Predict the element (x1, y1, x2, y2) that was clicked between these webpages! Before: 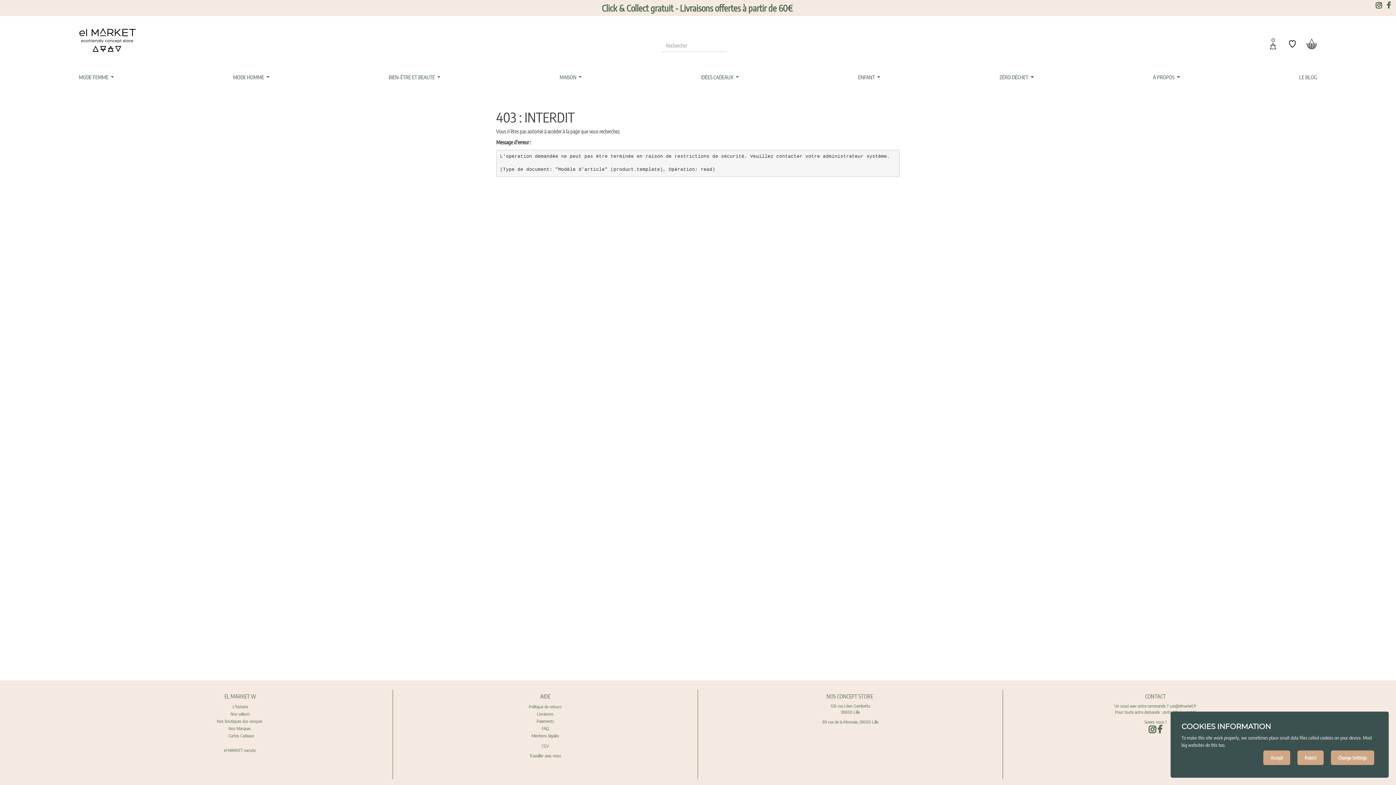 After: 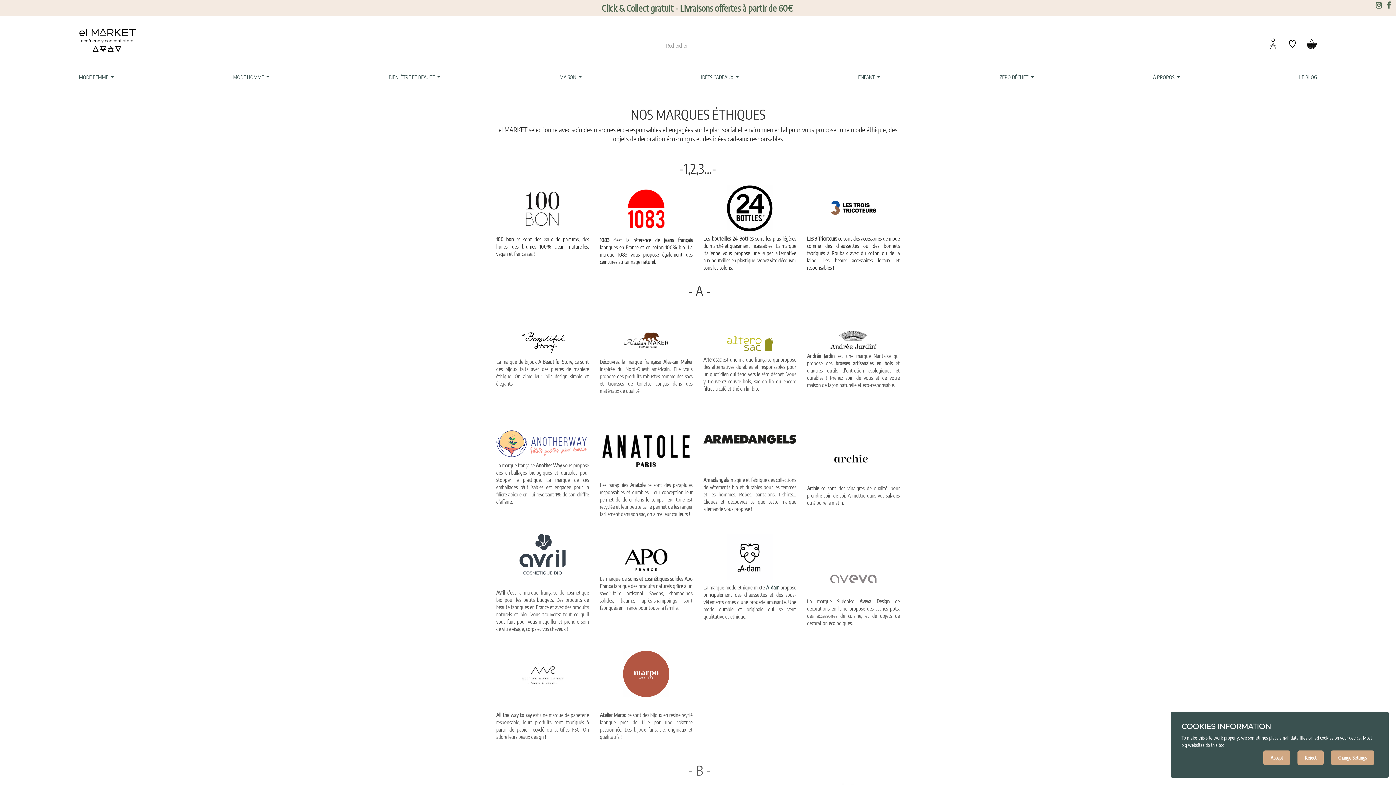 Action: label: Nos Marques  bbox: (228, 726, 252, 731)